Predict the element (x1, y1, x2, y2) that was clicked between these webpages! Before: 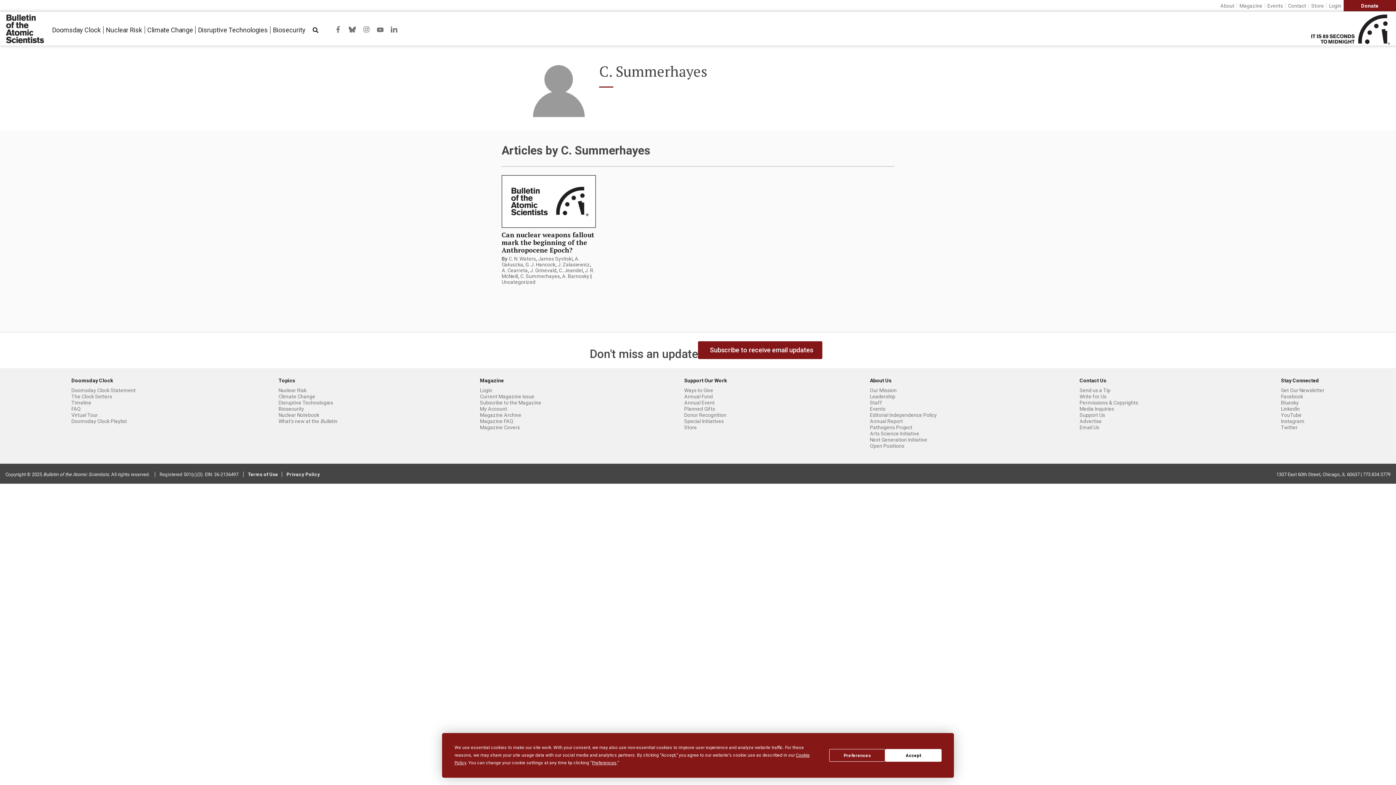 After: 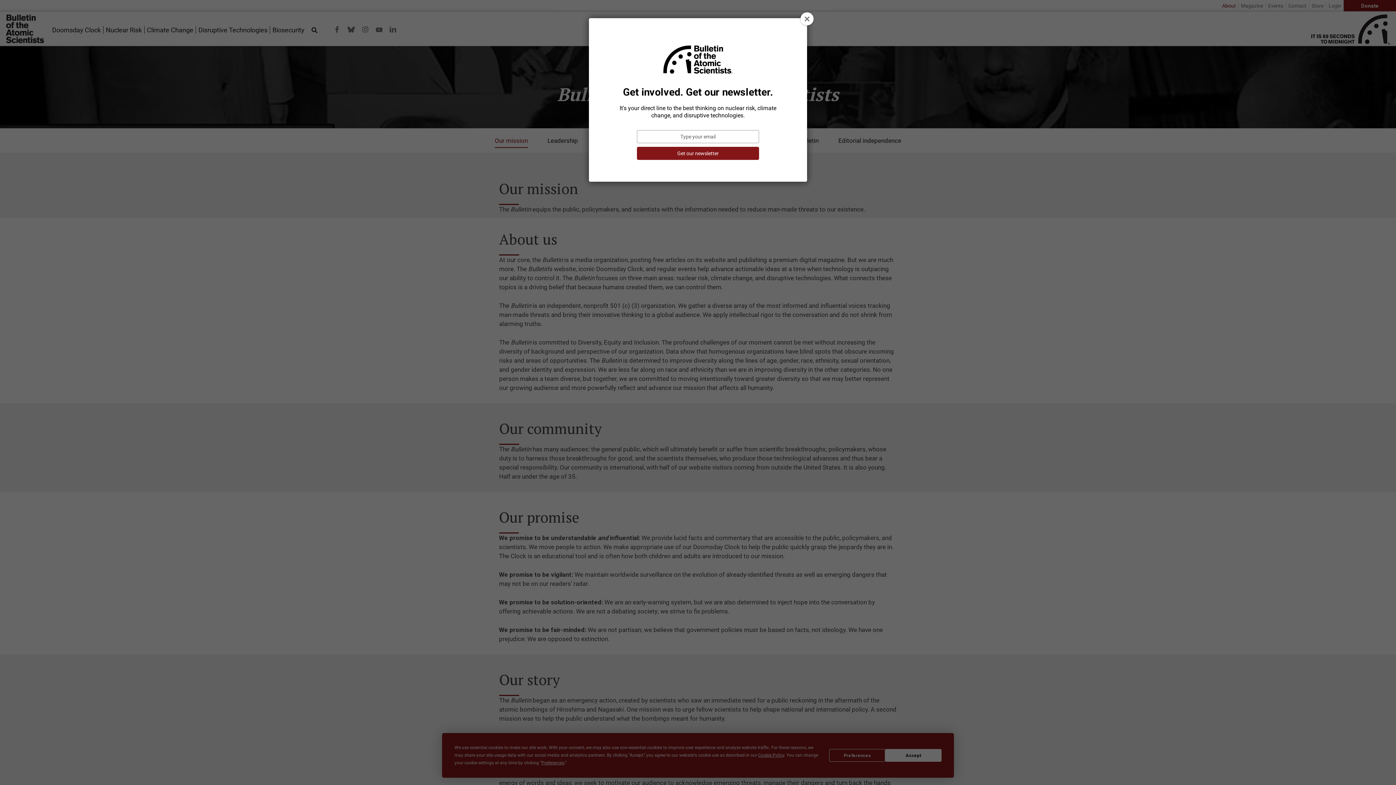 Action: bbox: (1218, 2, 1237, 8) label: About